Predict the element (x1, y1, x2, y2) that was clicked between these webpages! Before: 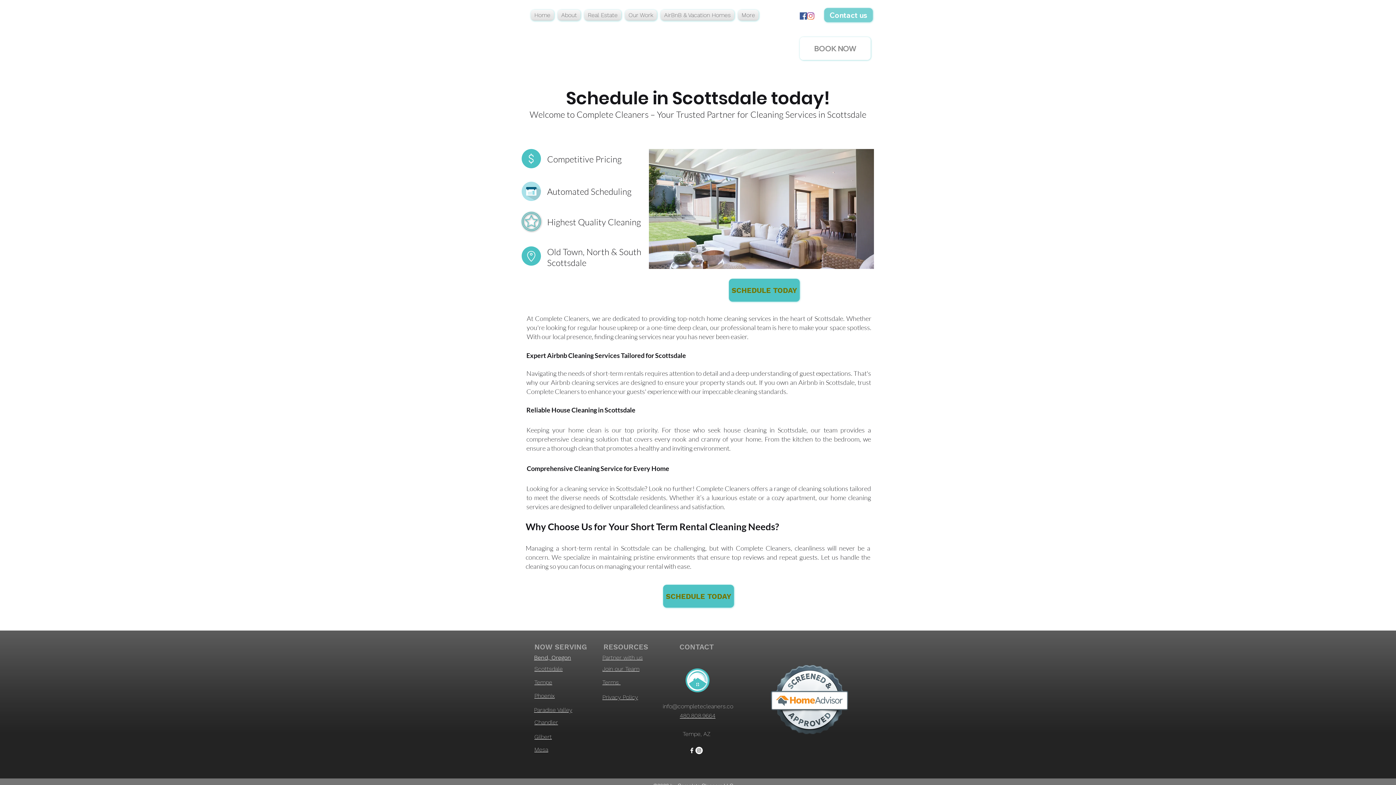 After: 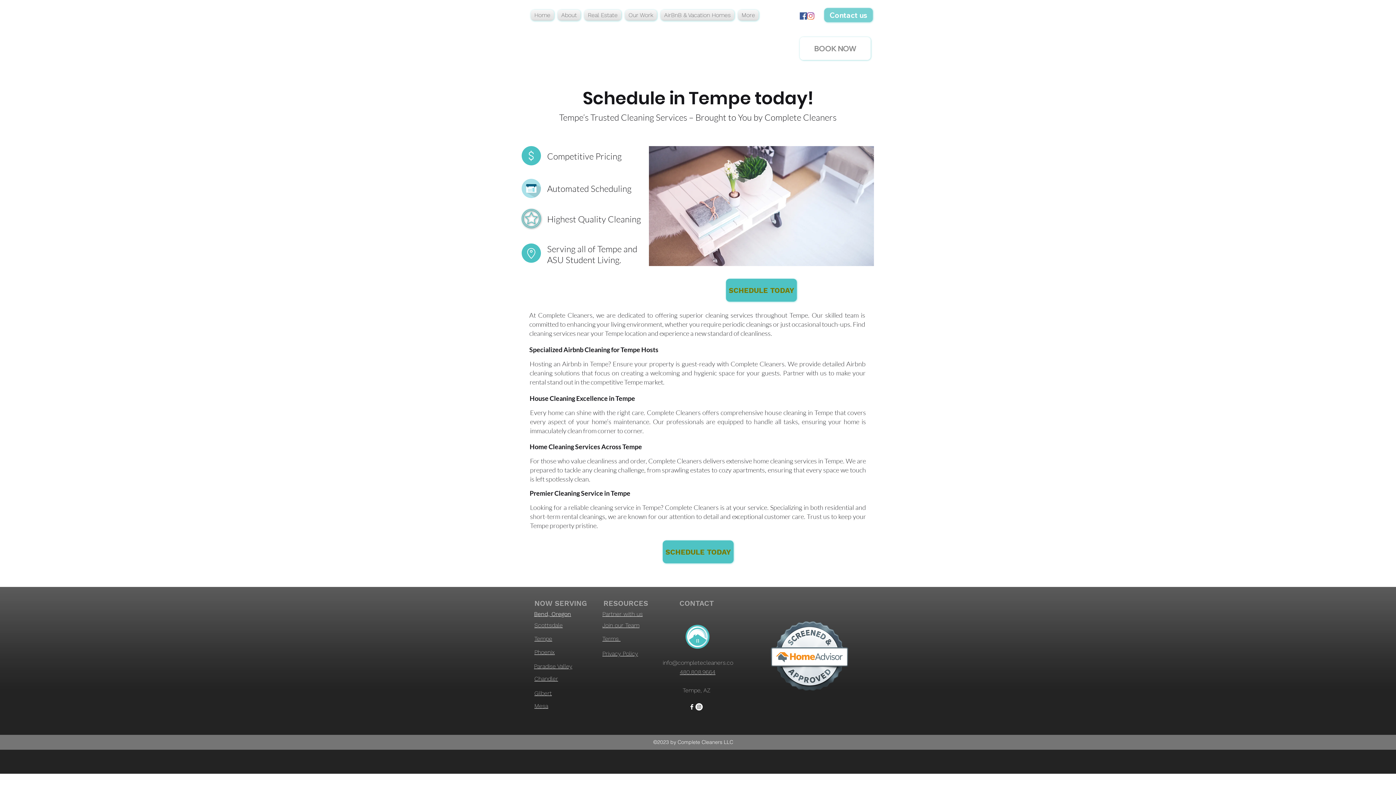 Action: bbox: (534, 679, 552, 685) label: Tempe